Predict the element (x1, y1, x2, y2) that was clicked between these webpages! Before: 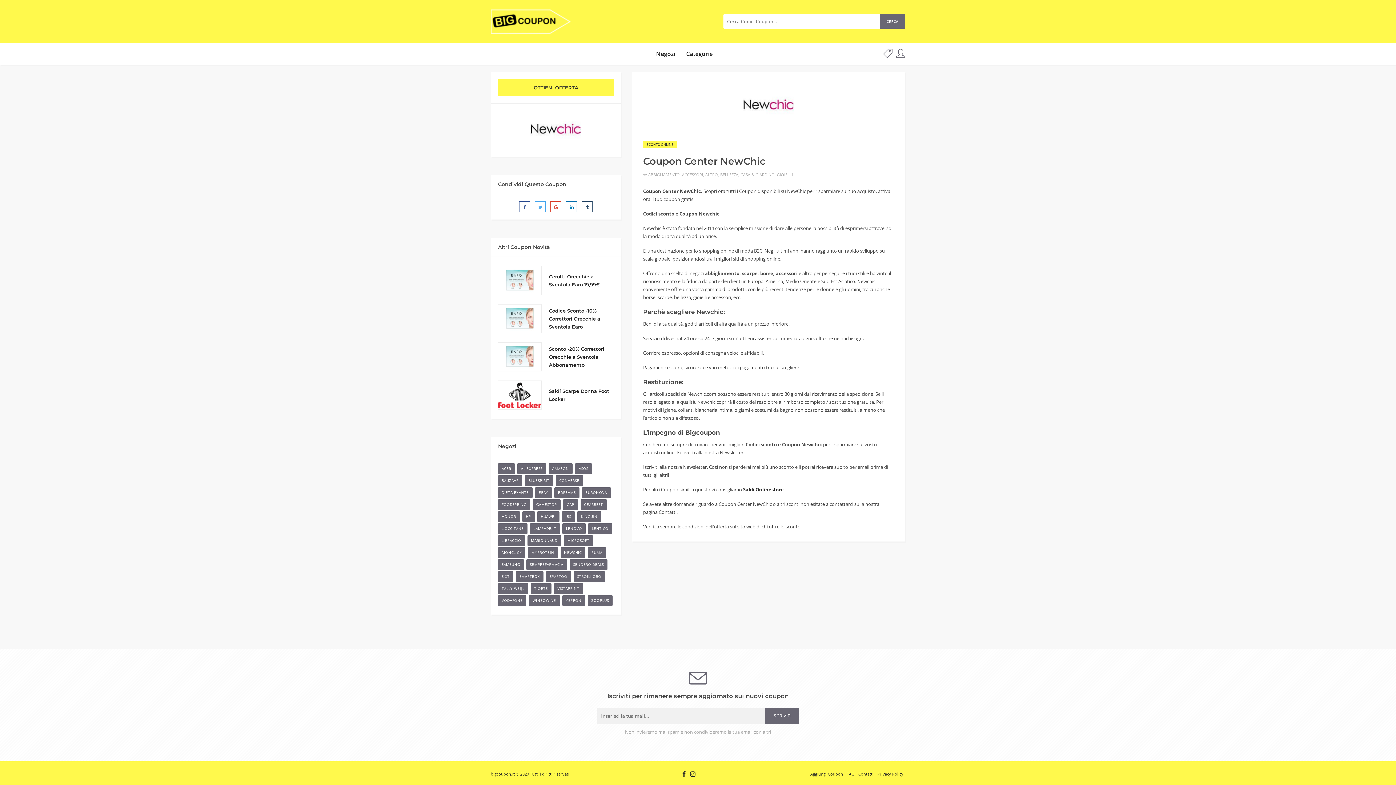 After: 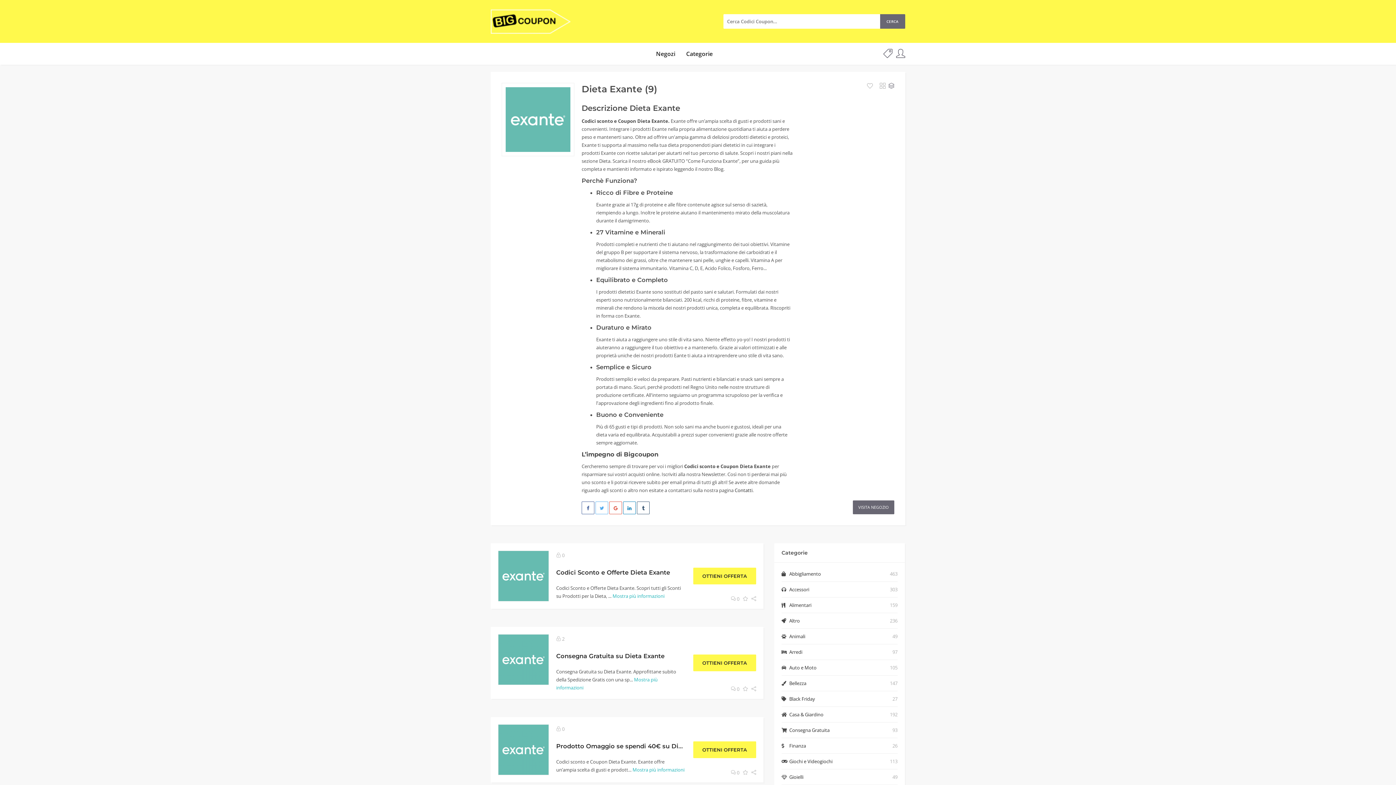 Action: bbox: (498, 487, 532, 498) label: DIETA EXANTE